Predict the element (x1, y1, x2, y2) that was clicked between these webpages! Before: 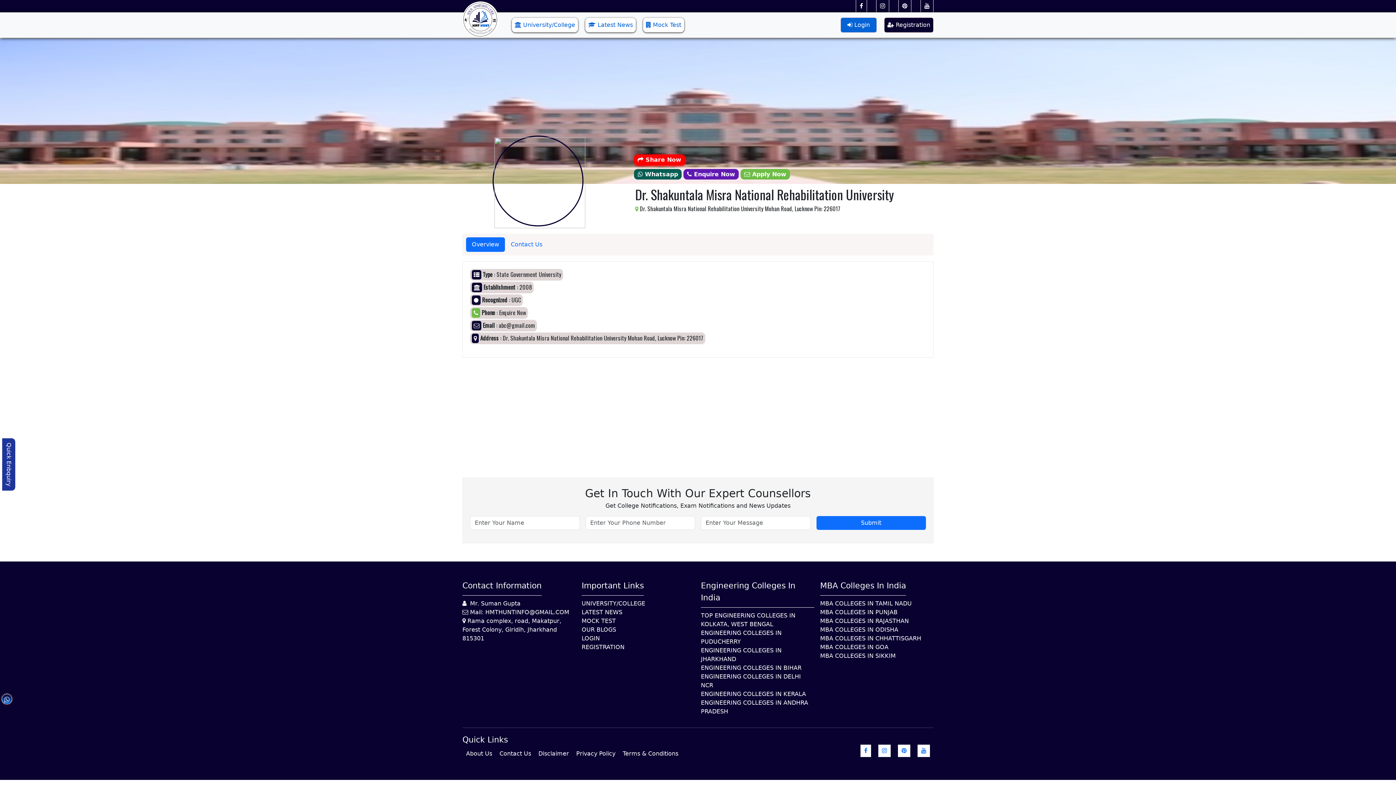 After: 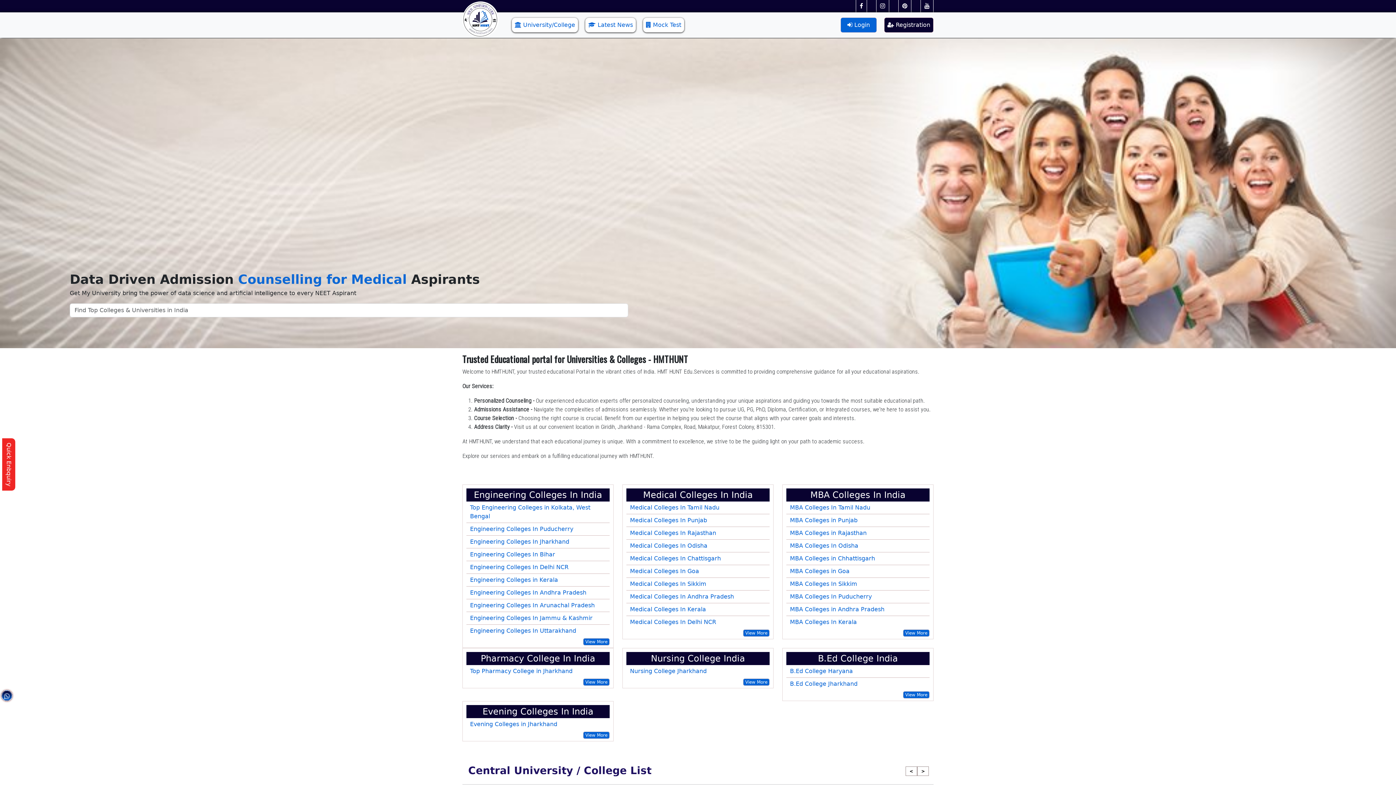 Action: bbox: (462, 12, 498, 37)